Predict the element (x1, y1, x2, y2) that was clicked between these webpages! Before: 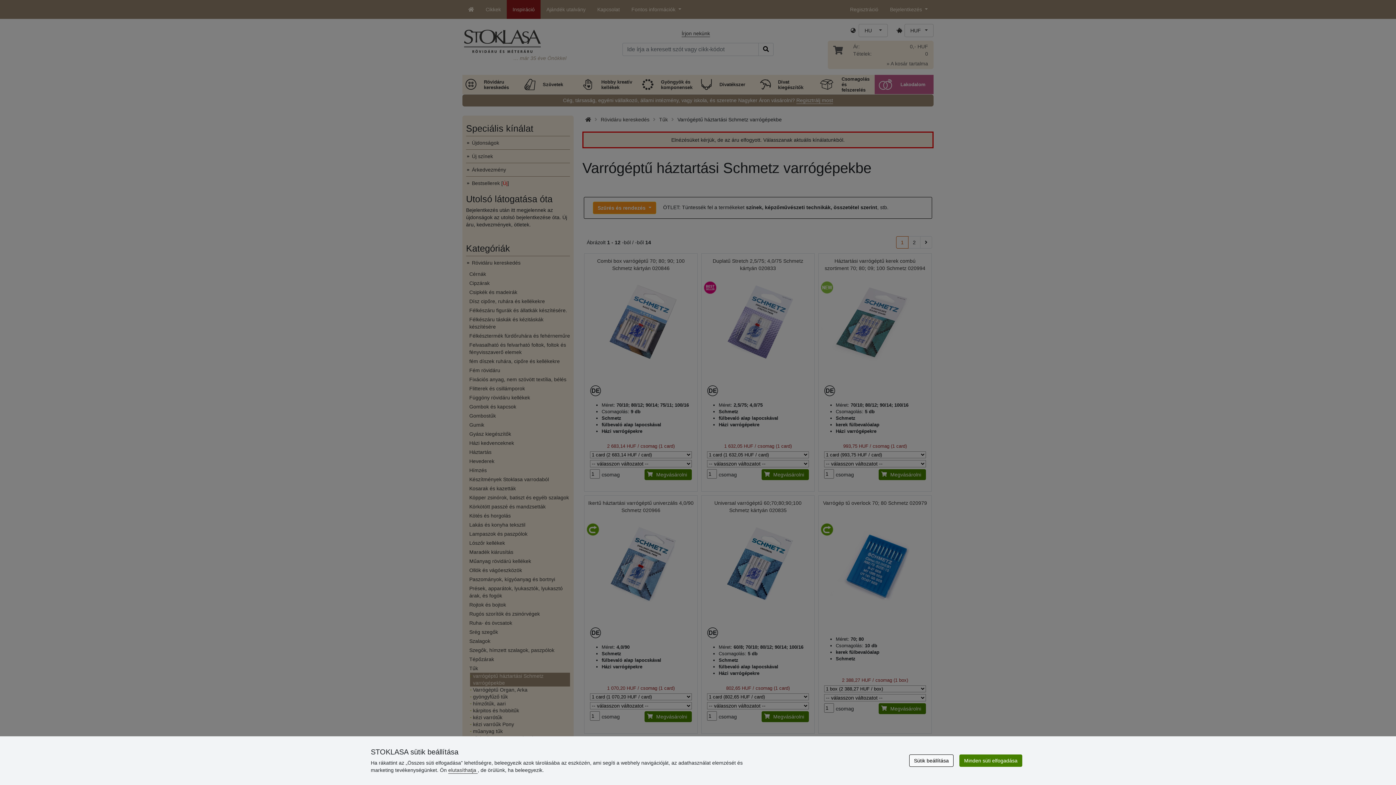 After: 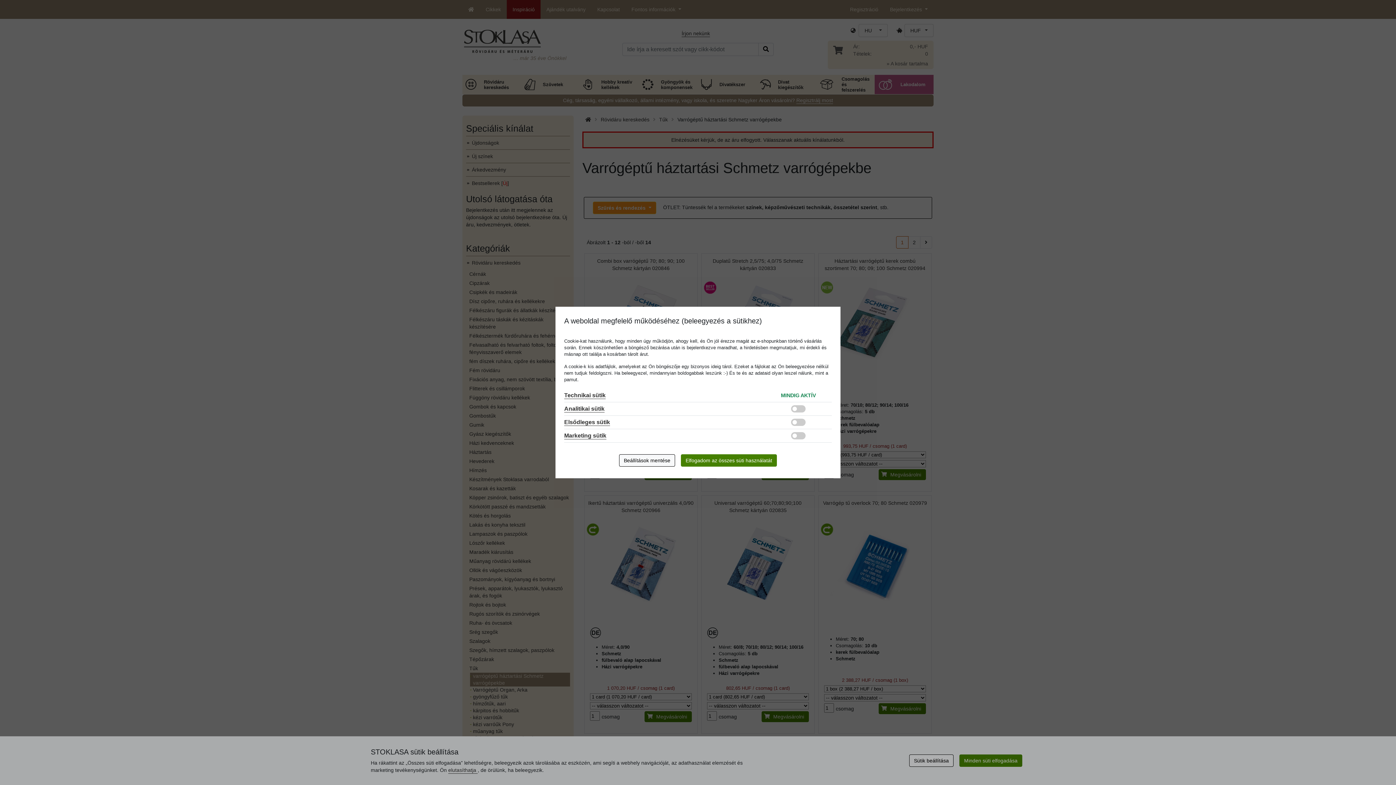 Action: label: Sütik beállítása bbox: (909, 754, 953, 767)